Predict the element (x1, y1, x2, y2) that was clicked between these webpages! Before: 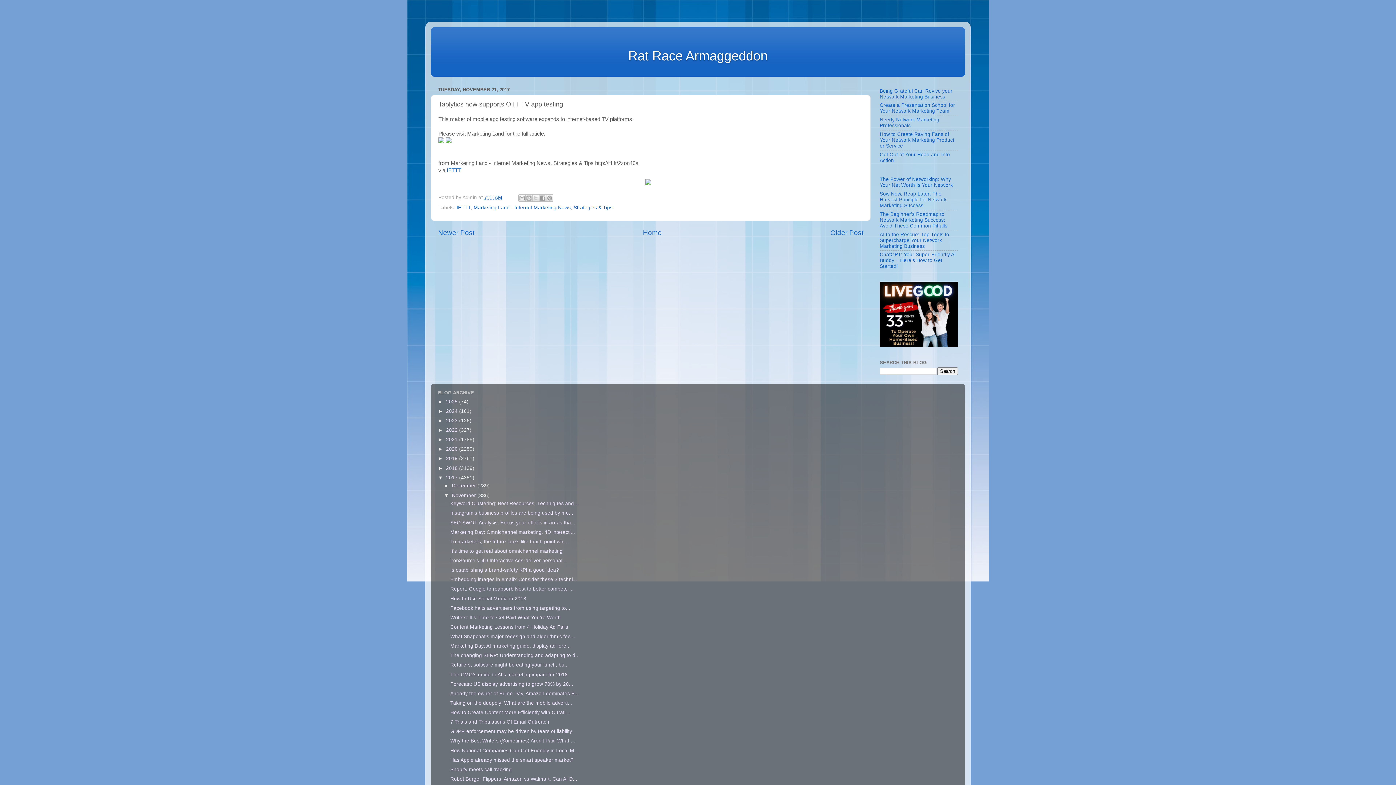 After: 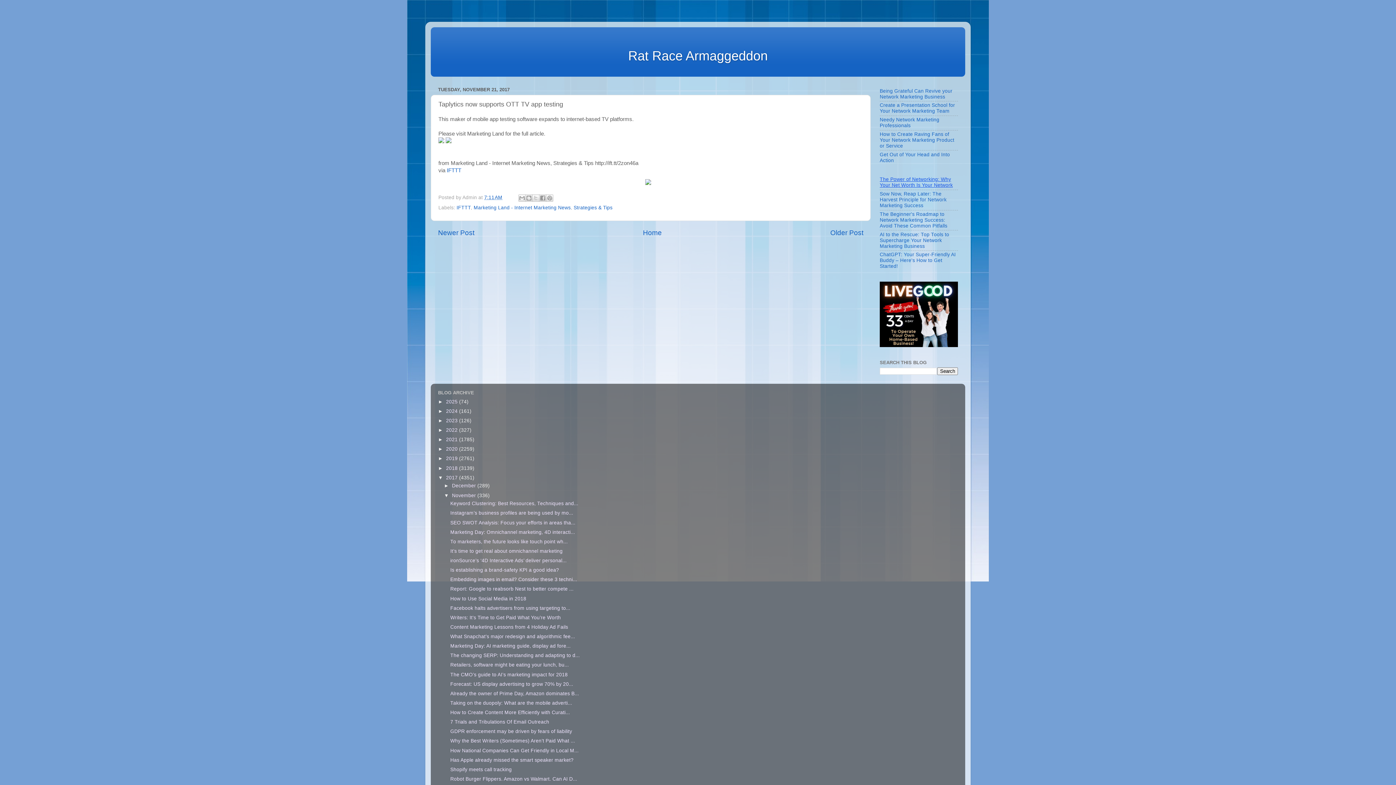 Action: label: The Power of Networking: Why Your Net Worth Is Your Network bbox: (880, 176, 953, 188)